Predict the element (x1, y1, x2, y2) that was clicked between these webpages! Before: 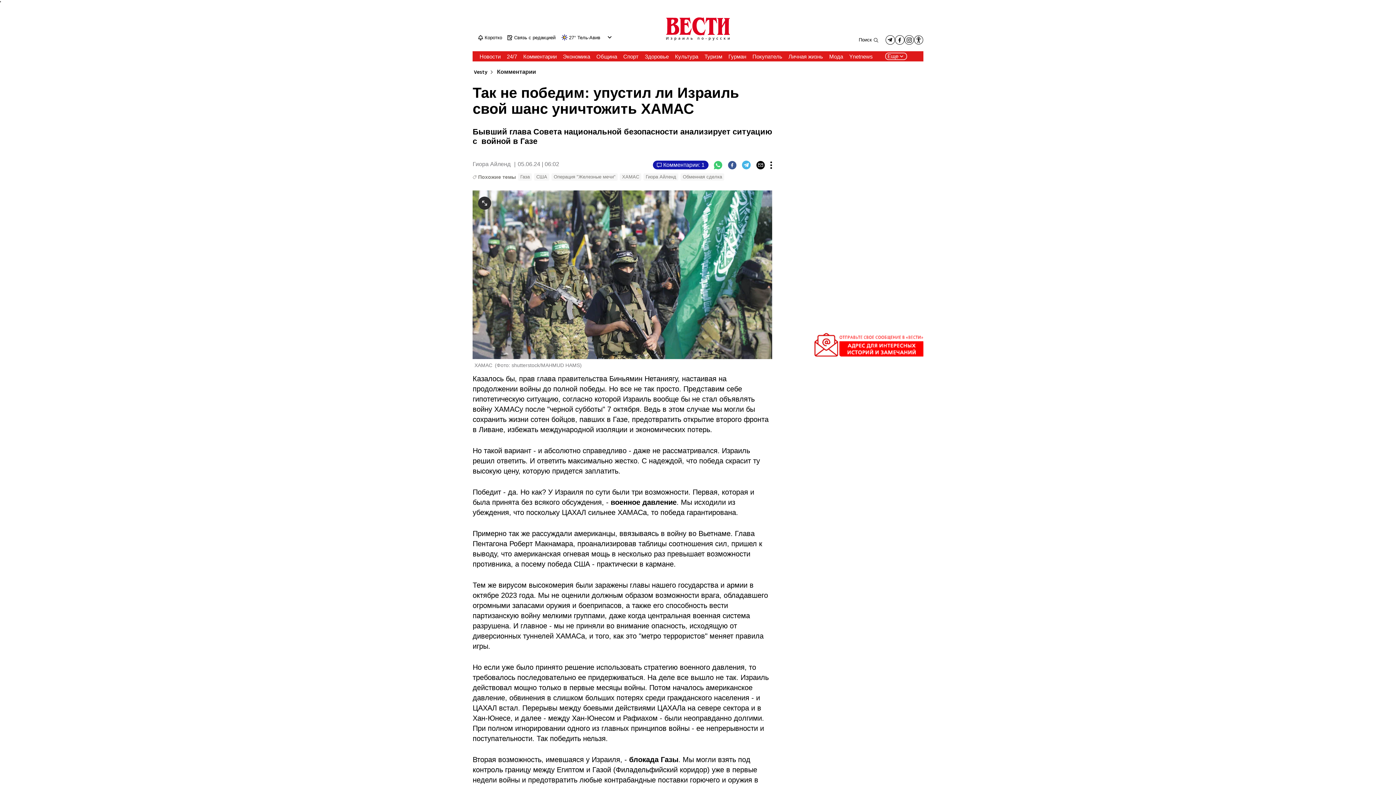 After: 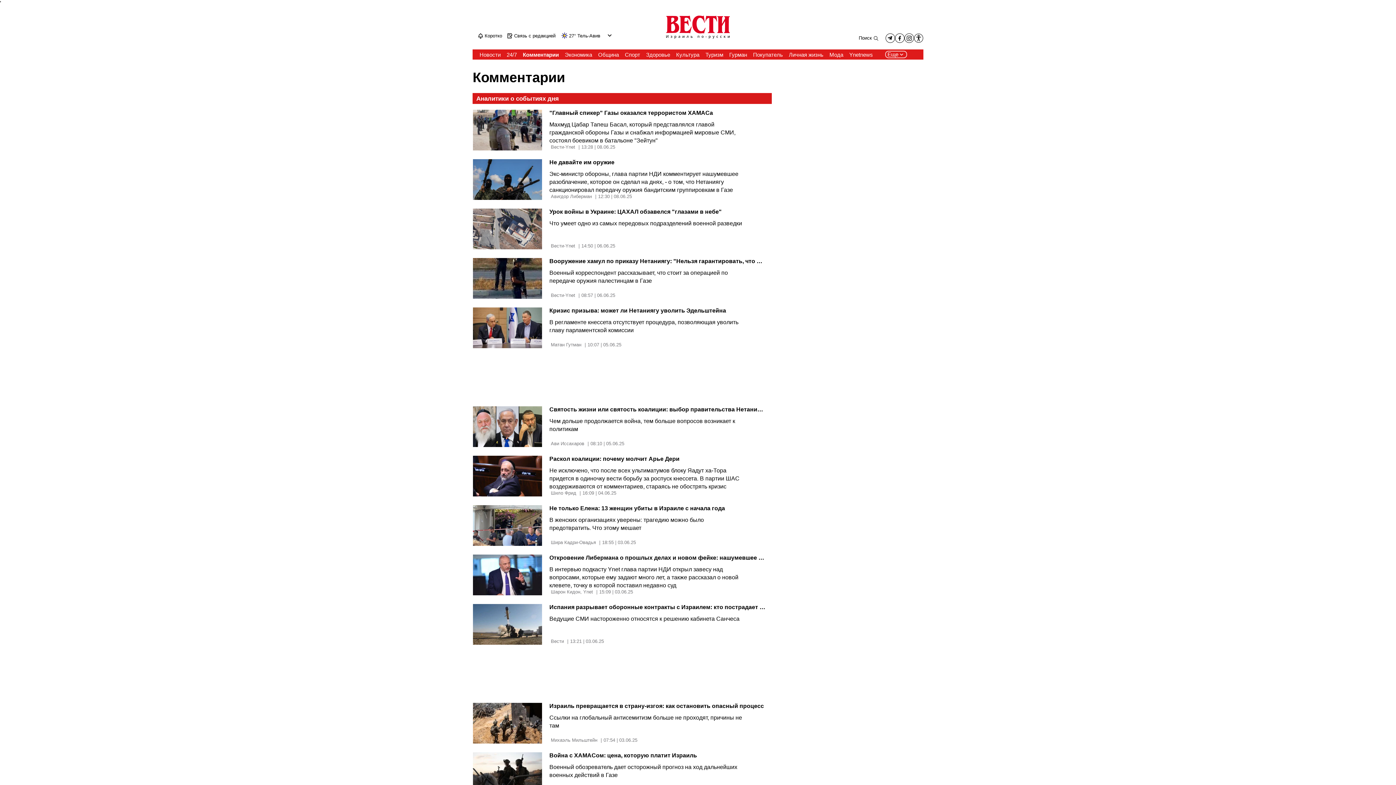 Action: label: Комментарии bbox: (523, 51, 556, 61)